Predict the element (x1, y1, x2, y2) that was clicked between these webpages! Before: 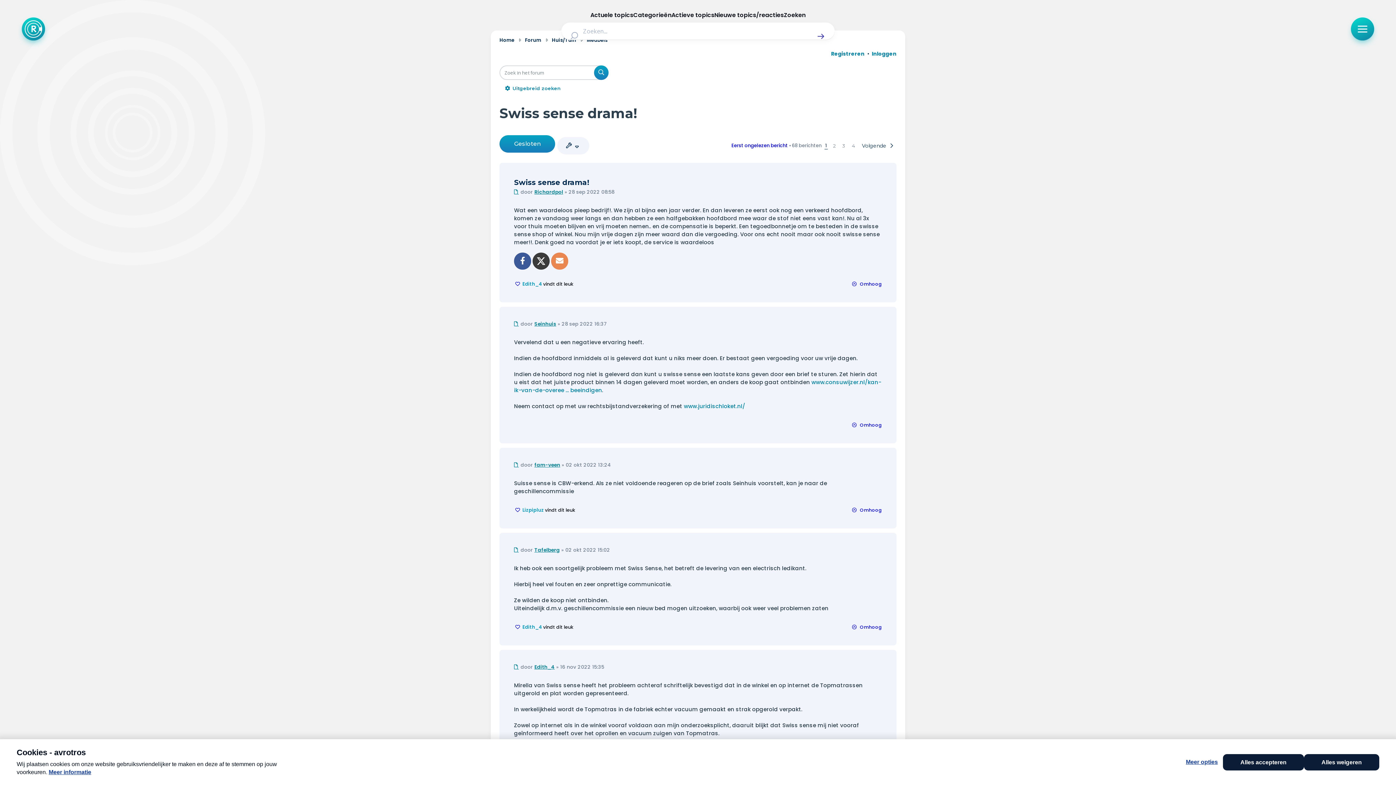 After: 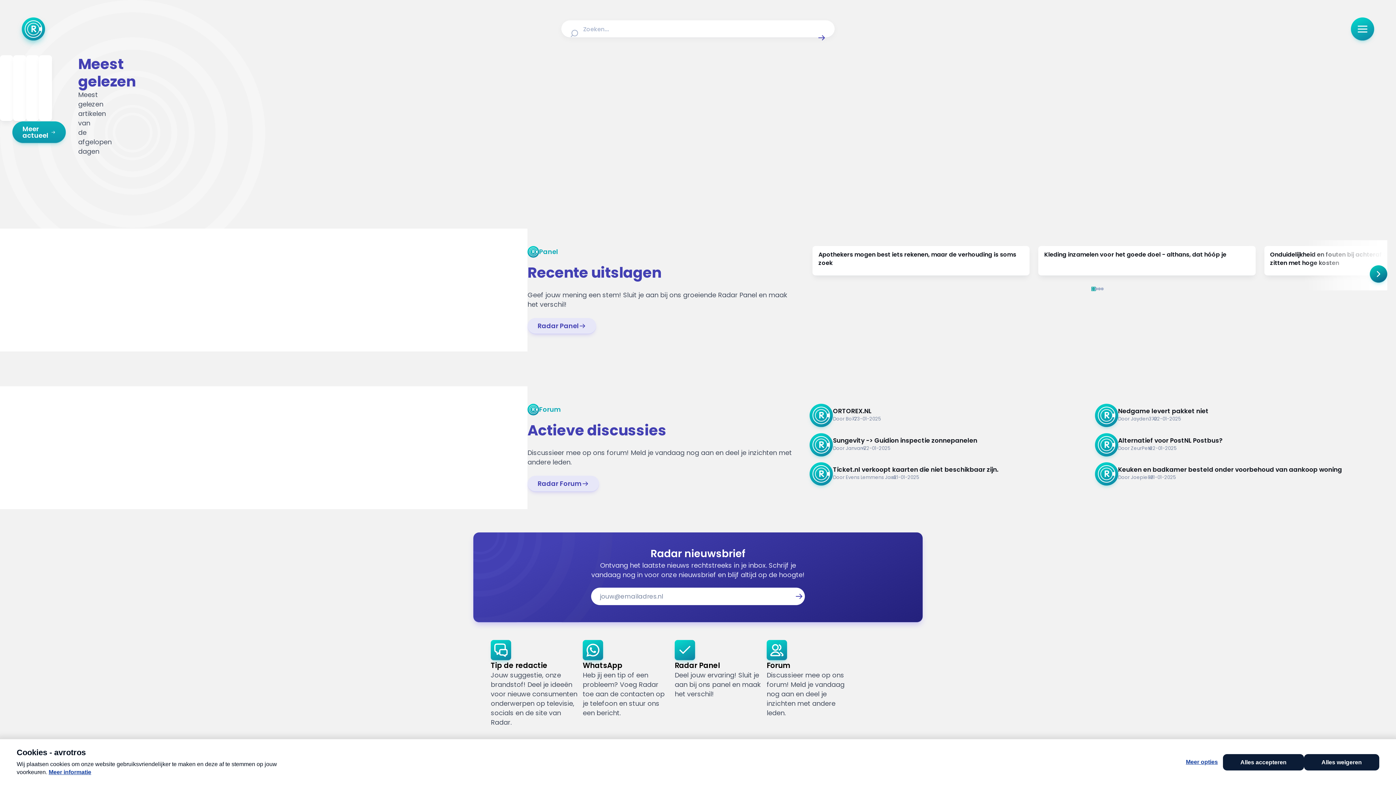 Action: bbox: (21, 17, 45, 40) label: Terug naar Home